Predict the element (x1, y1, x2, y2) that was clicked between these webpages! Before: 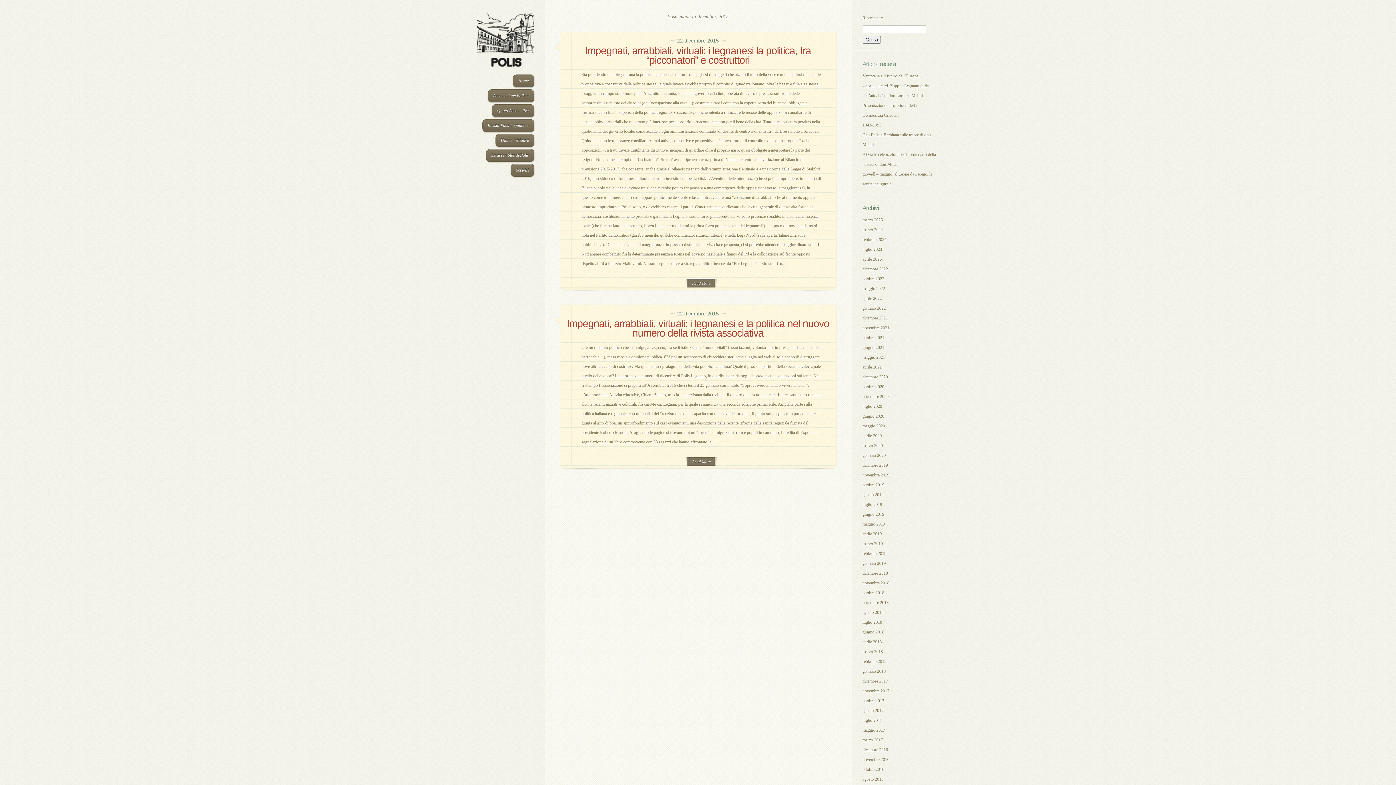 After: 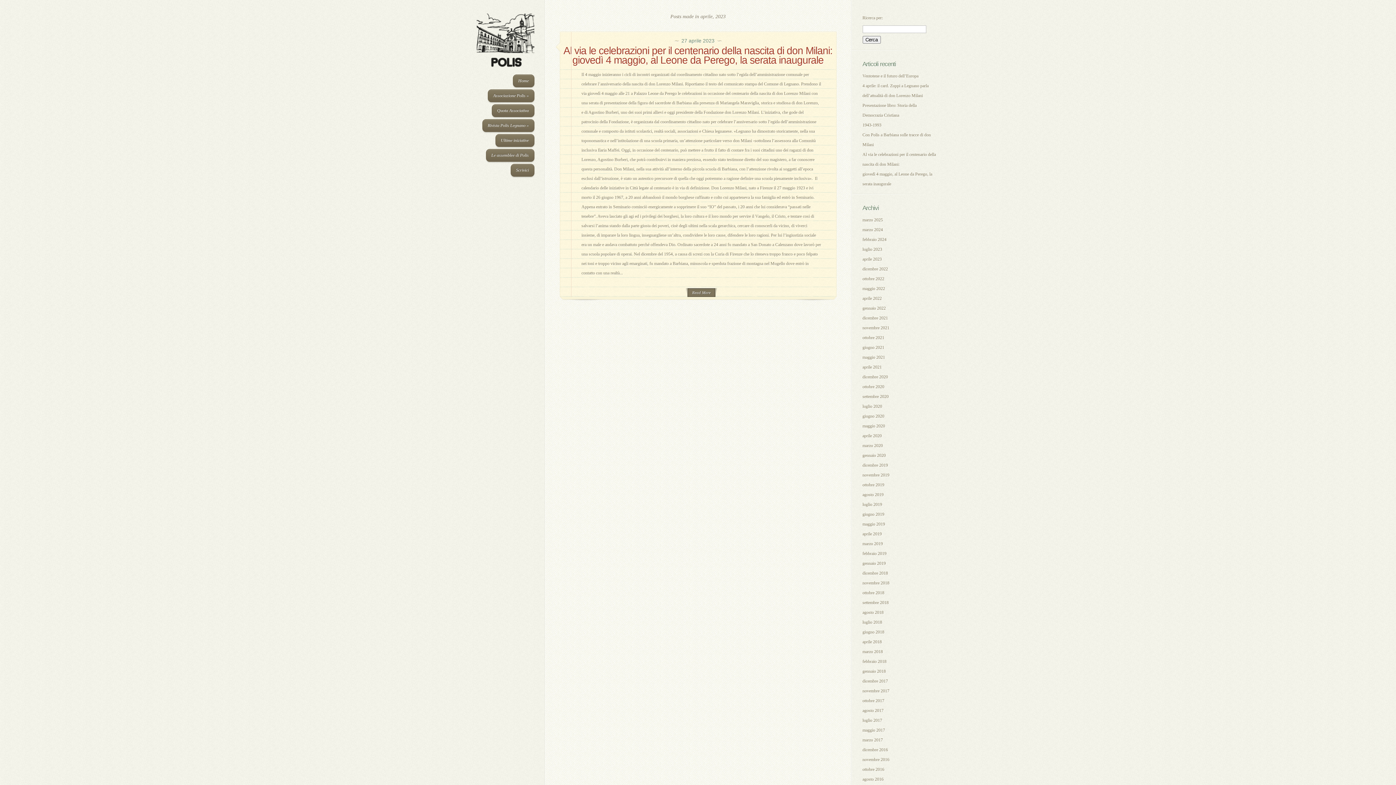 Action: bbox: (862, 256, 882, 261) label: aprile 2023